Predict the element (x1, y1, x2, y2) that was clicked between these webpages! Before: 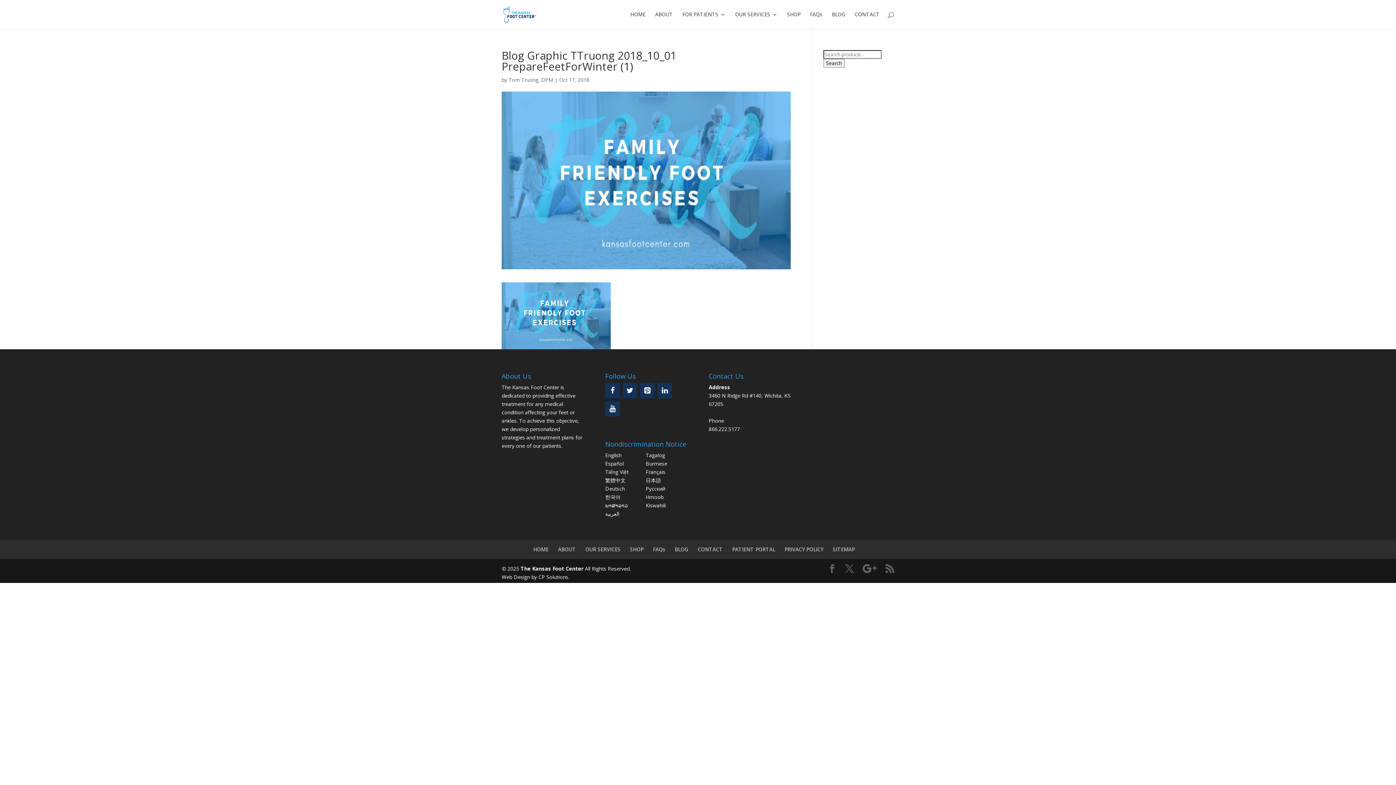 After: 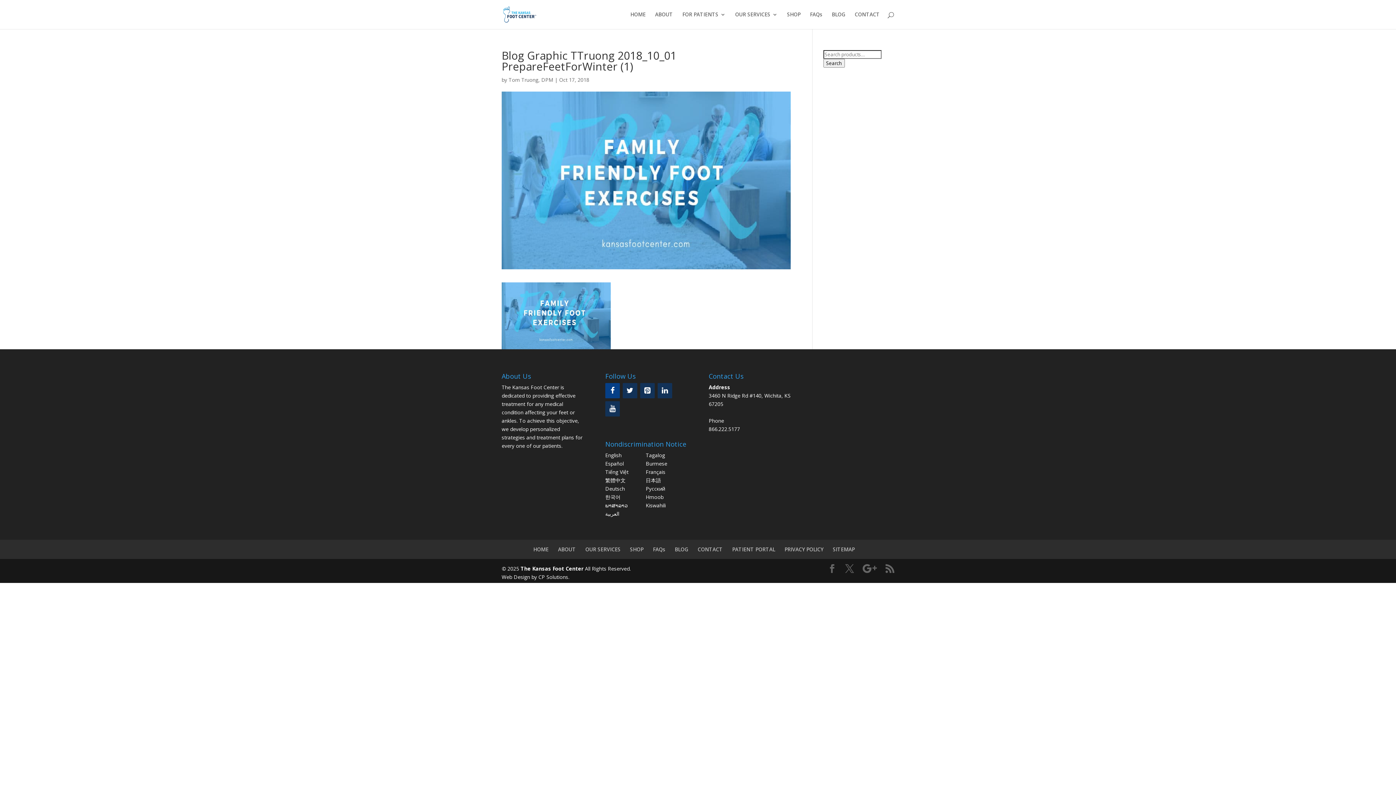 Action: bbox: (605, 383, 619, 398) label: Facebook